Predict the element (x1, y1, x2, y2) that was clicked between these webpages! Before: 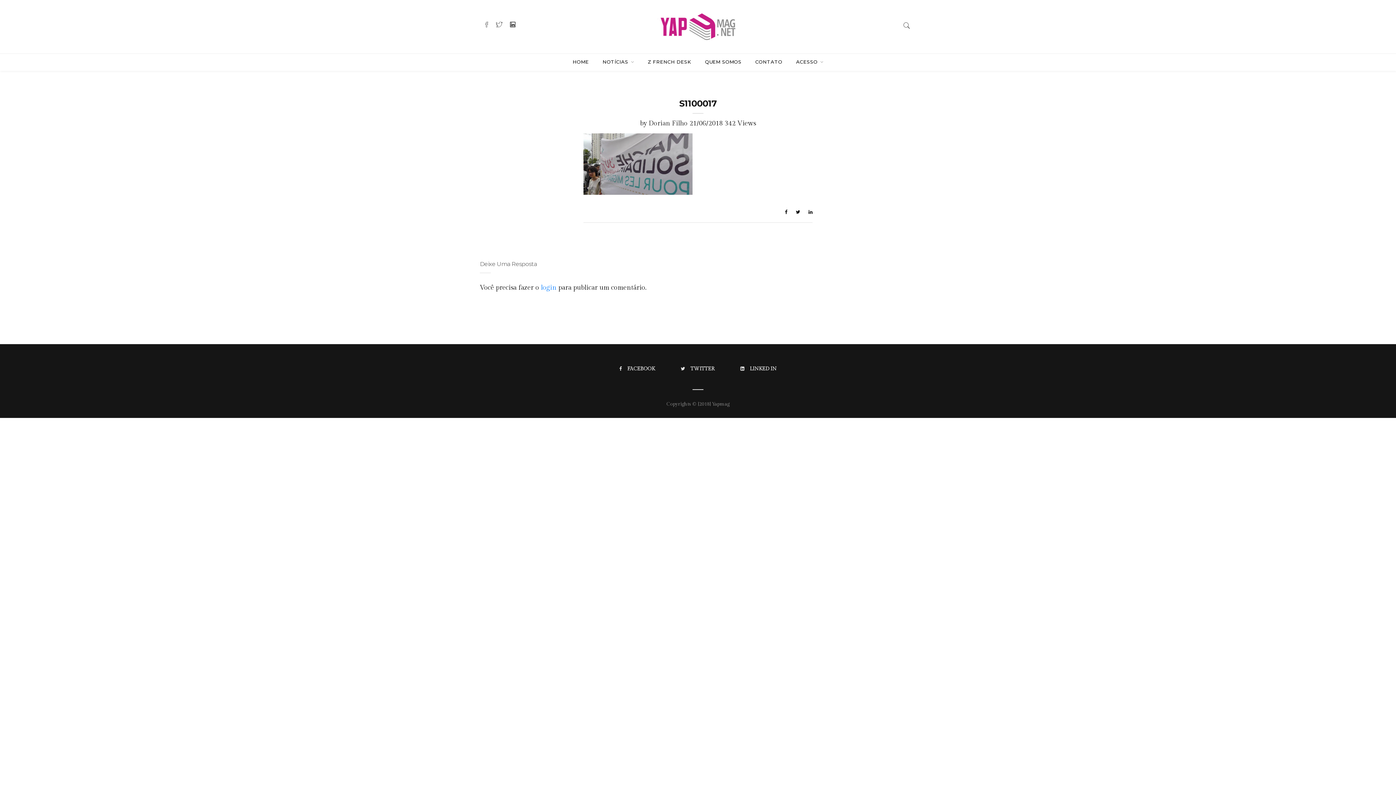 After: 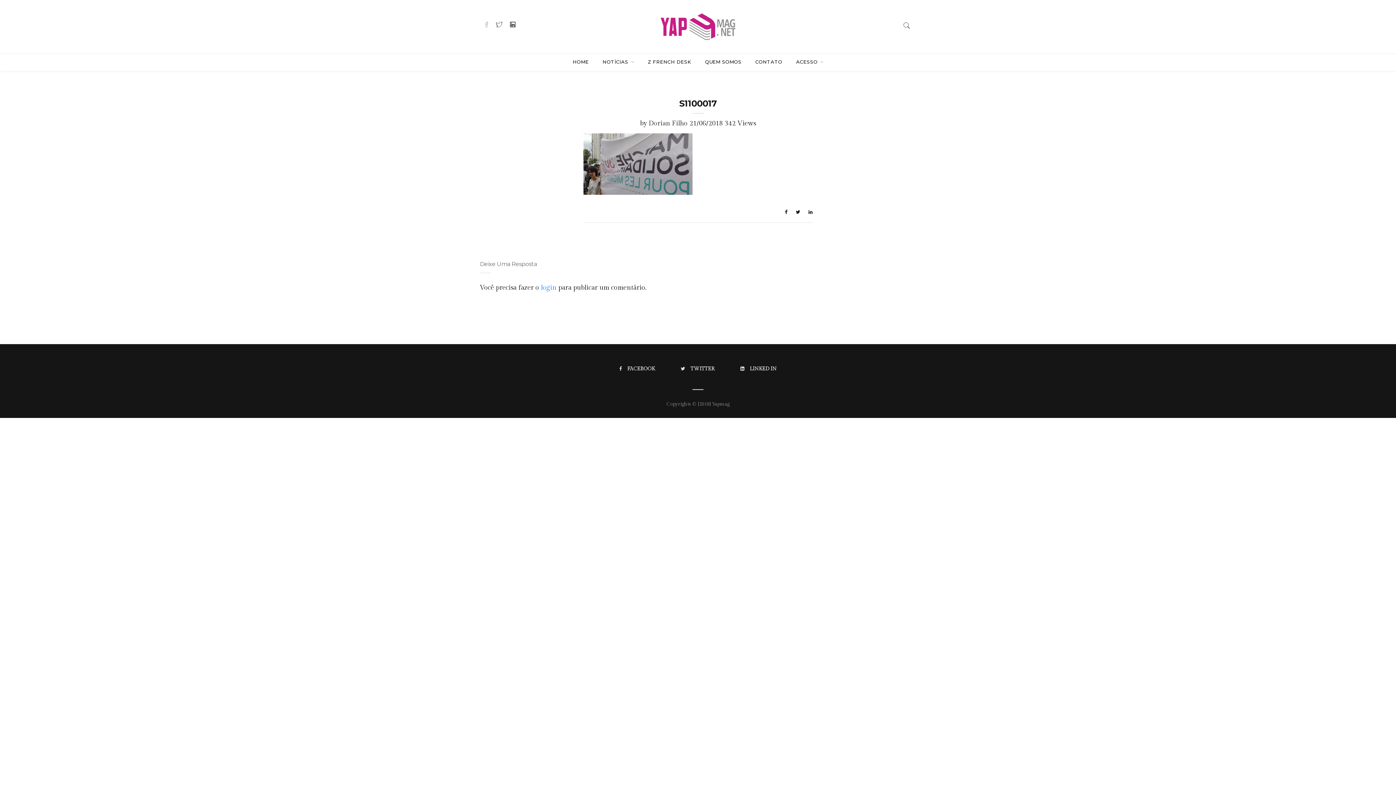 Action: bbox: (485, 20, 488, 29)